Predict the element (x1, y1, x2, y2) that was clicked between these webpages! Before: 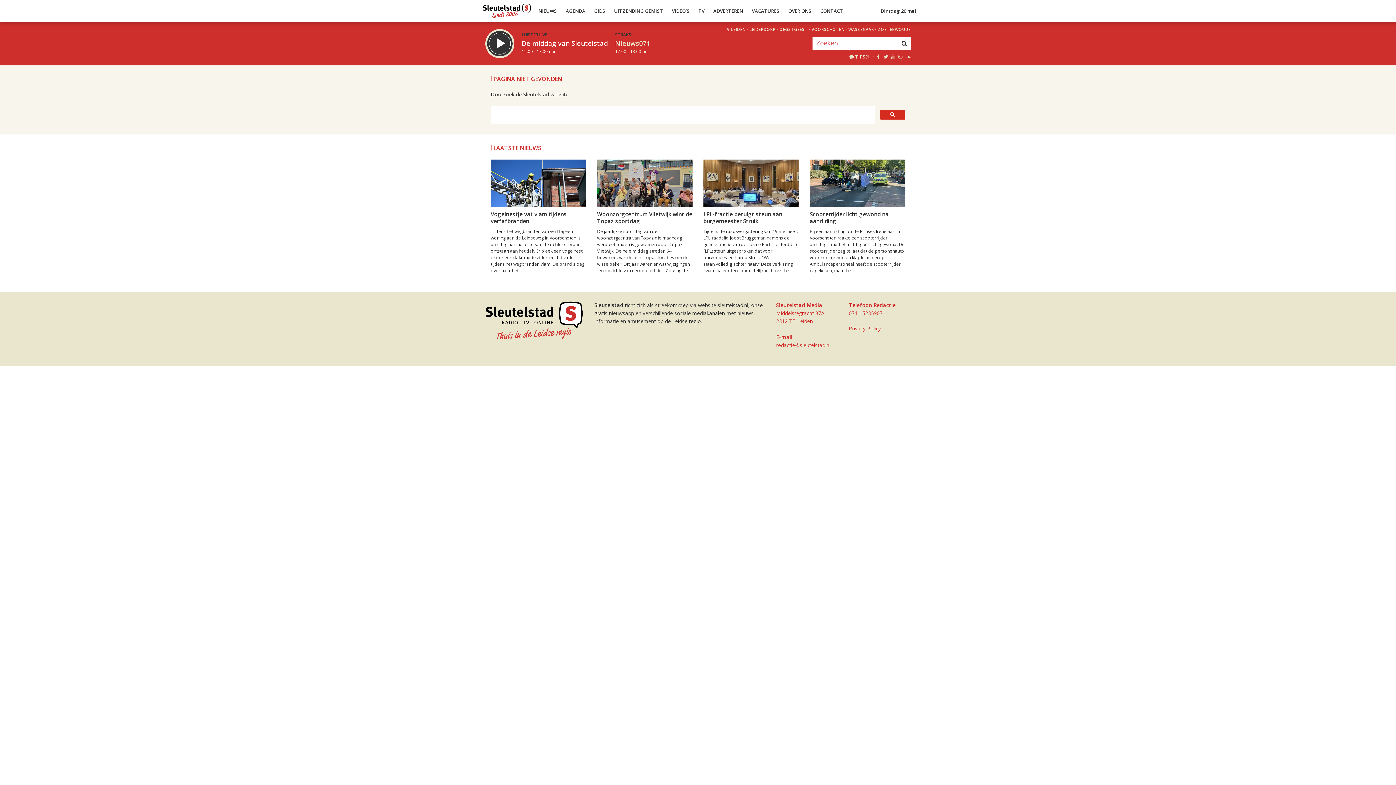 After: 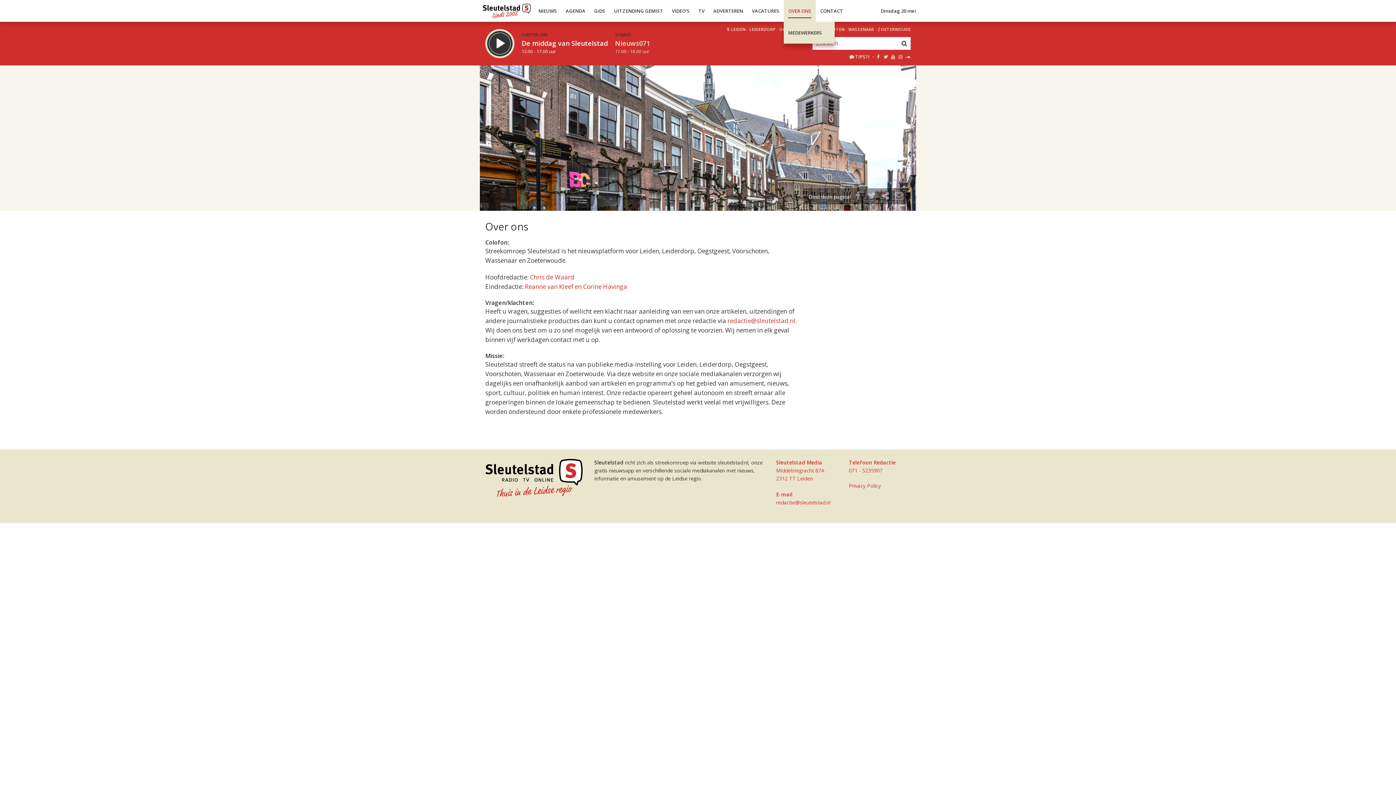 Action: label: OVER ONS bbox: (784, 0, 816, 21)